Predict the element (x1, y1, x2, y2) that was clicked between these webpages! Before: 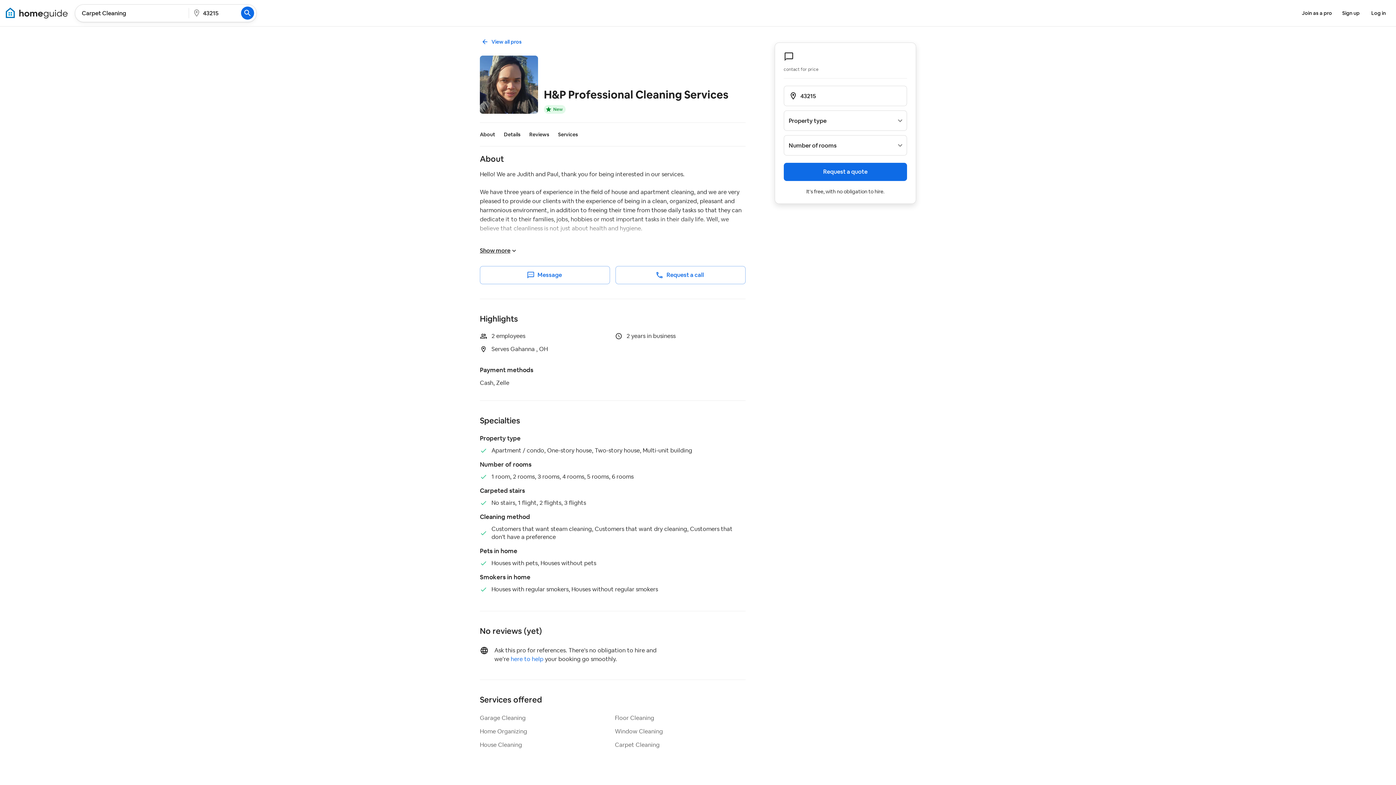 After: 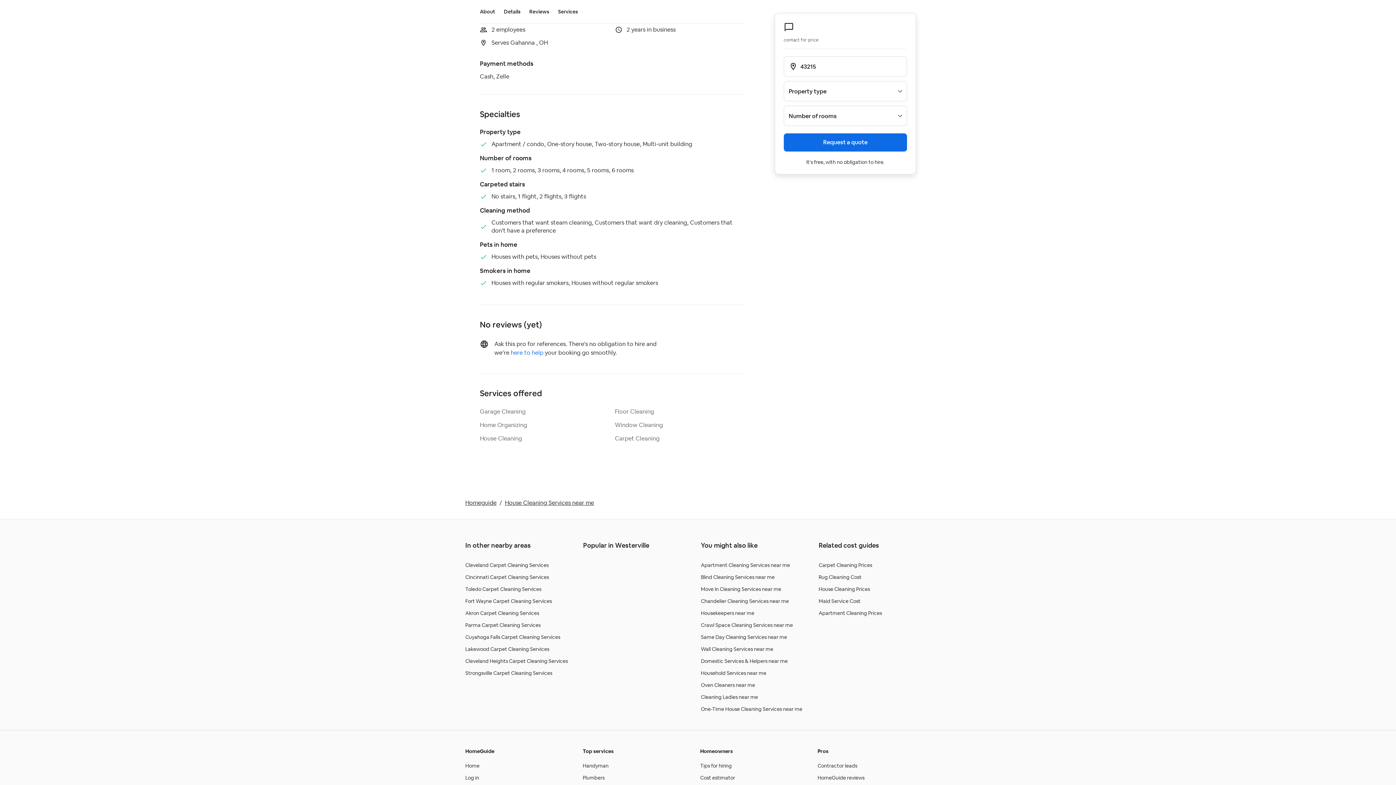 Action: bbox: (504, 131, 529, 137) label: Details